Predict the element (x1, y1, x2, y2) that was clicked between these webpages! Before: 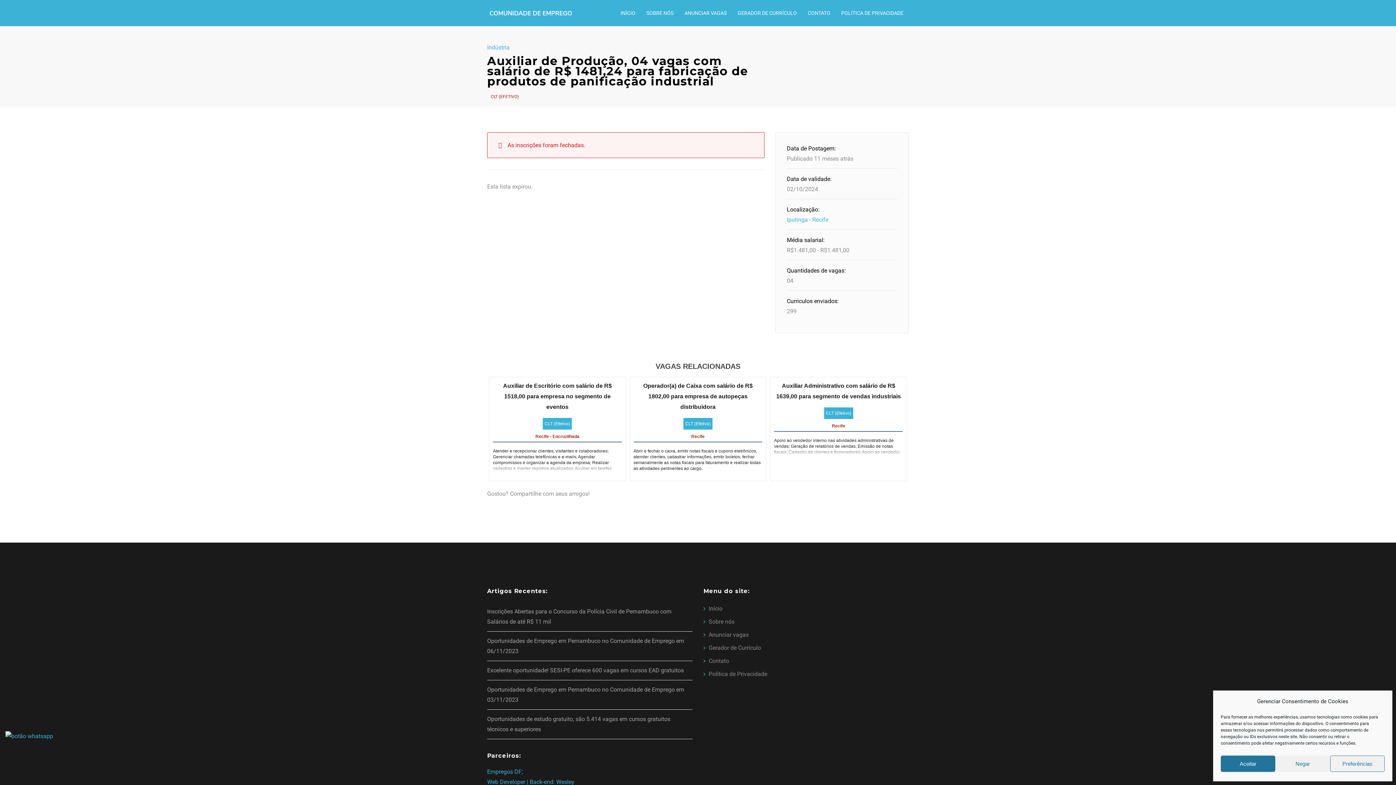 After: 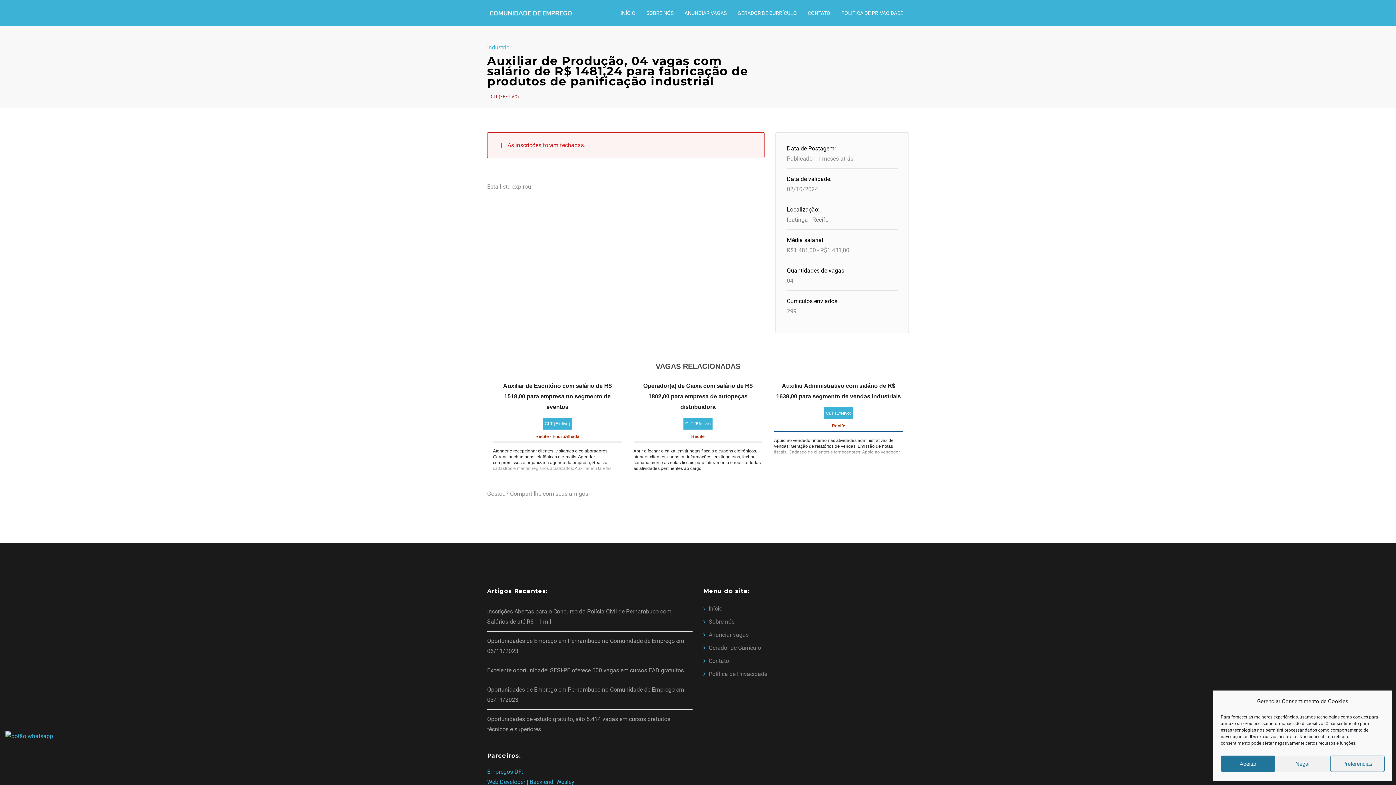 Action: label: Iputinga - Recife bbox: (787, 216, 828, 223)